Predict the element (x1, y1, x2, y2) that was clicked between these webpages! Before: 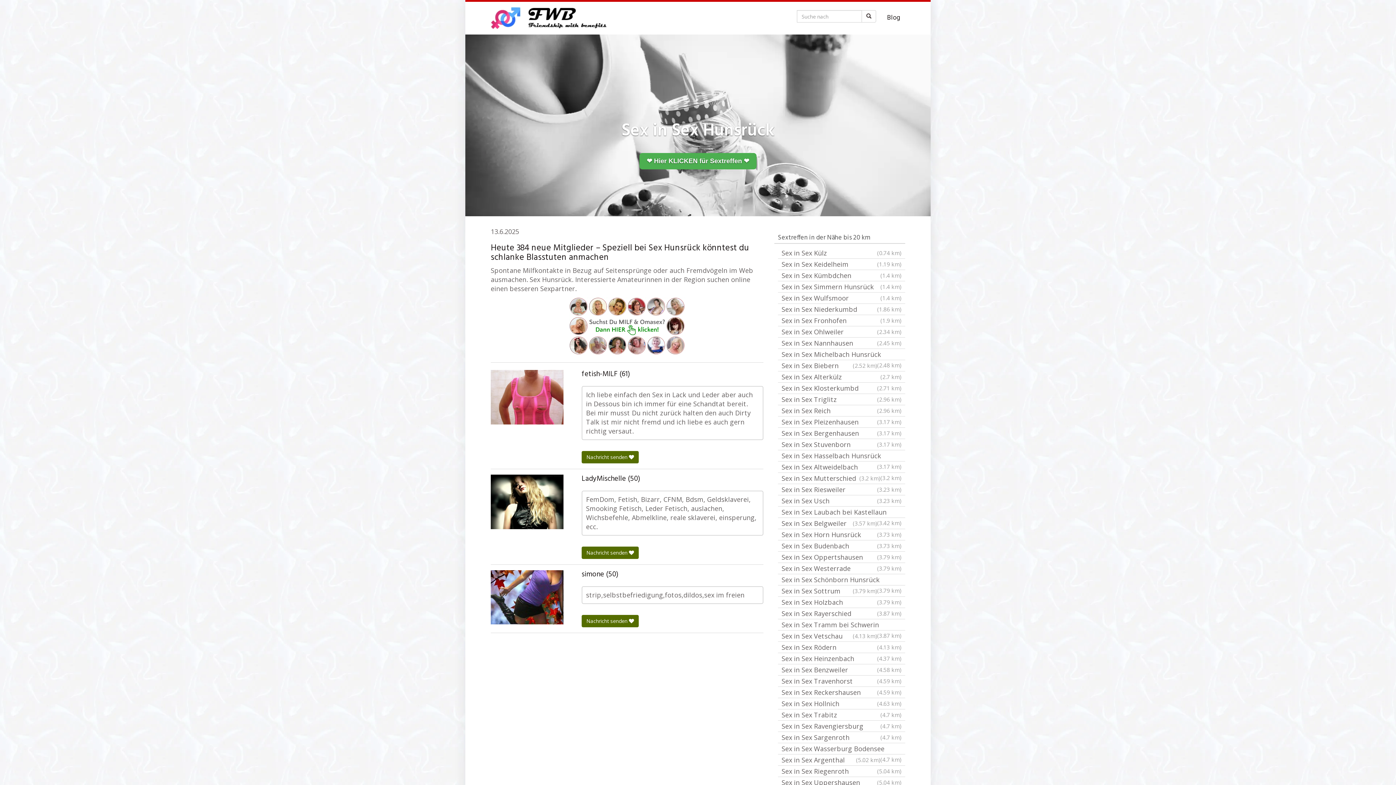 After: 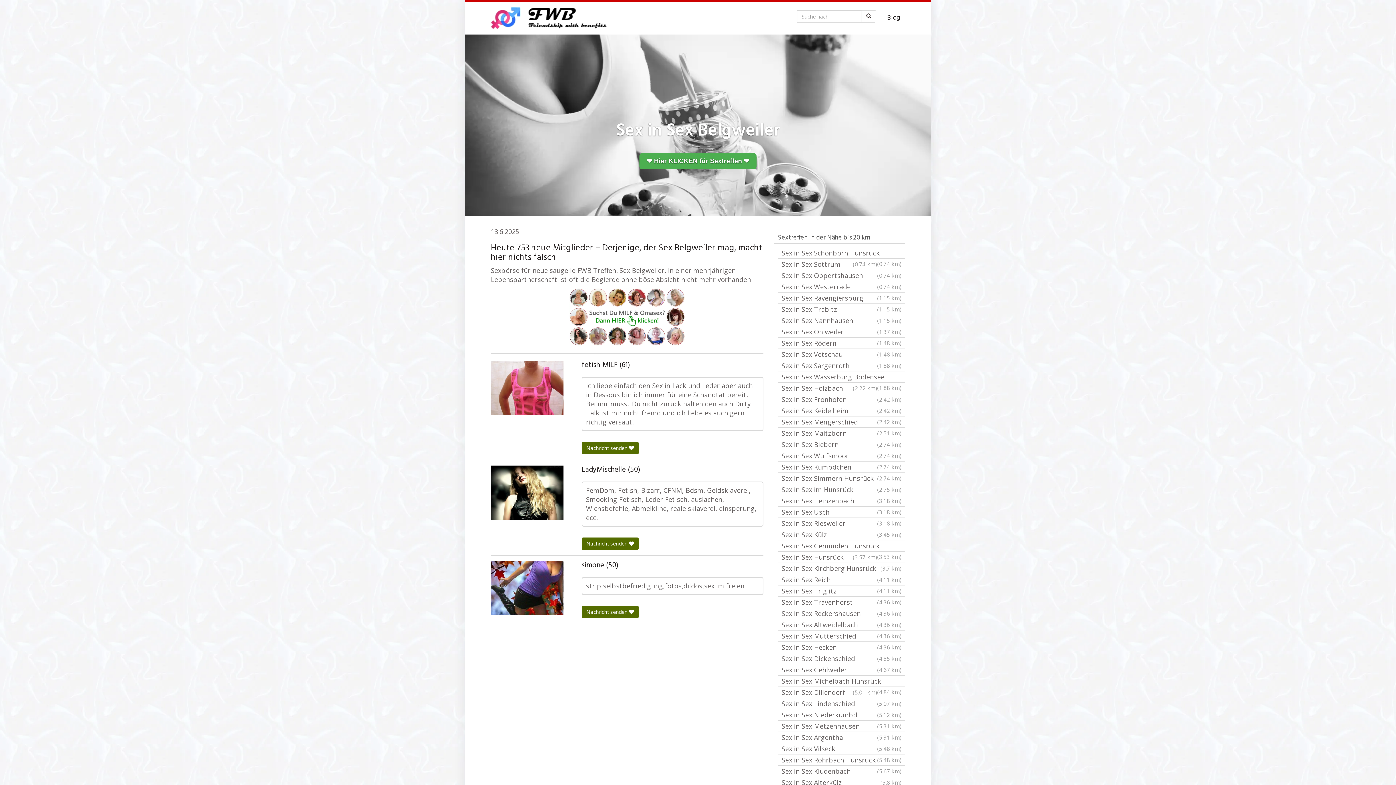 Action: bbox: (778, 518, 905, 529) label: Sex in Sex Belgweiler
(3.57 km)